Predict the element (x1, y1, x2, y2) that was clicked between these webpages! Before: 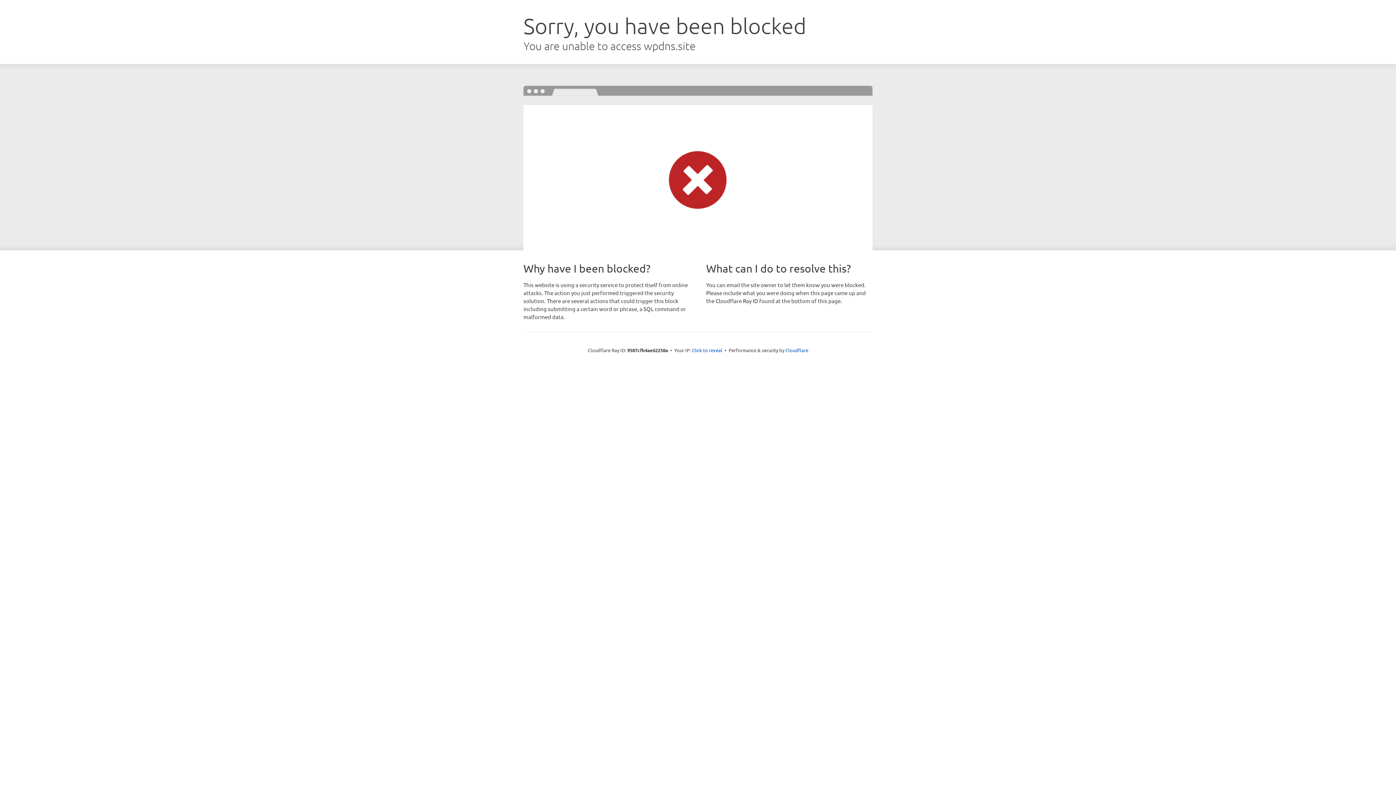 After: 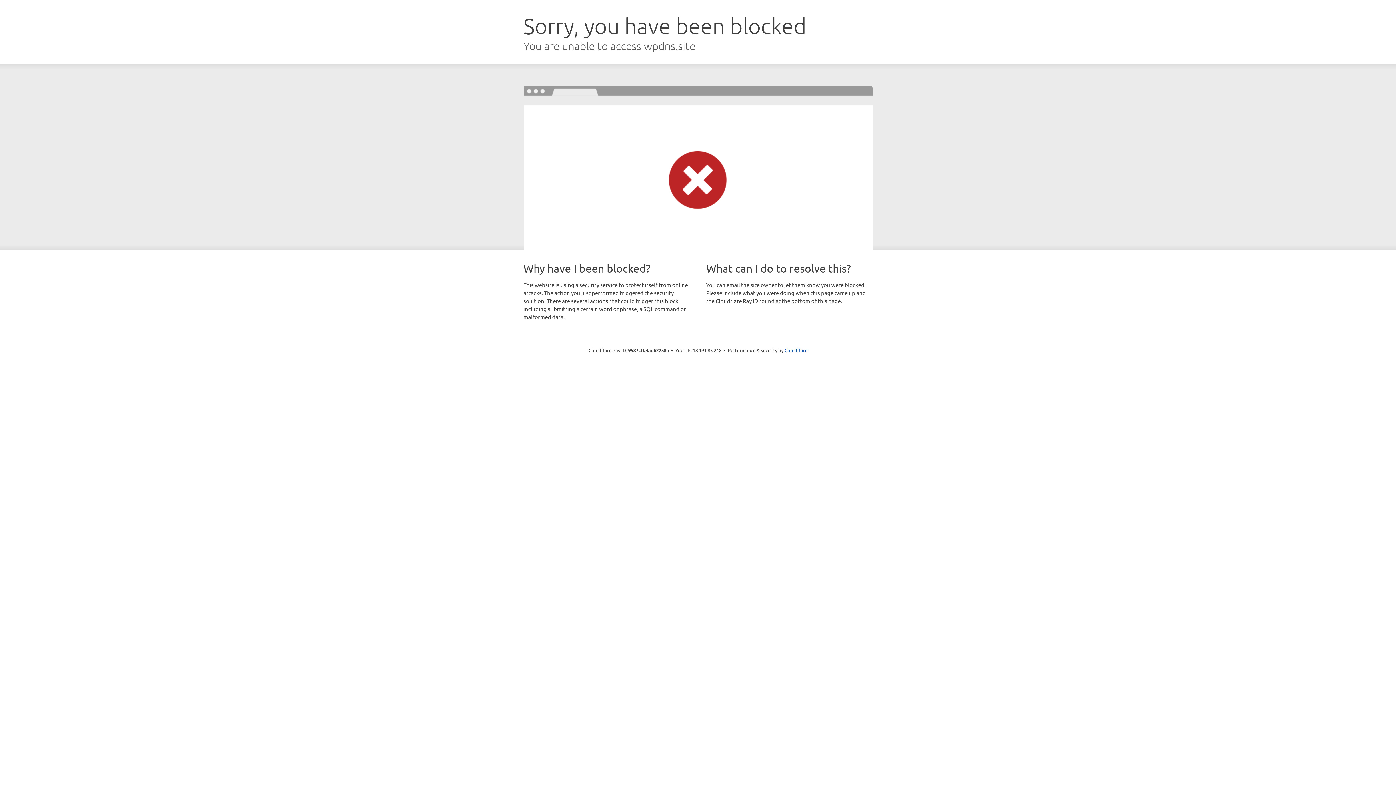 Action: bbox: (692, 346, 722, 353) label: Click to reveal